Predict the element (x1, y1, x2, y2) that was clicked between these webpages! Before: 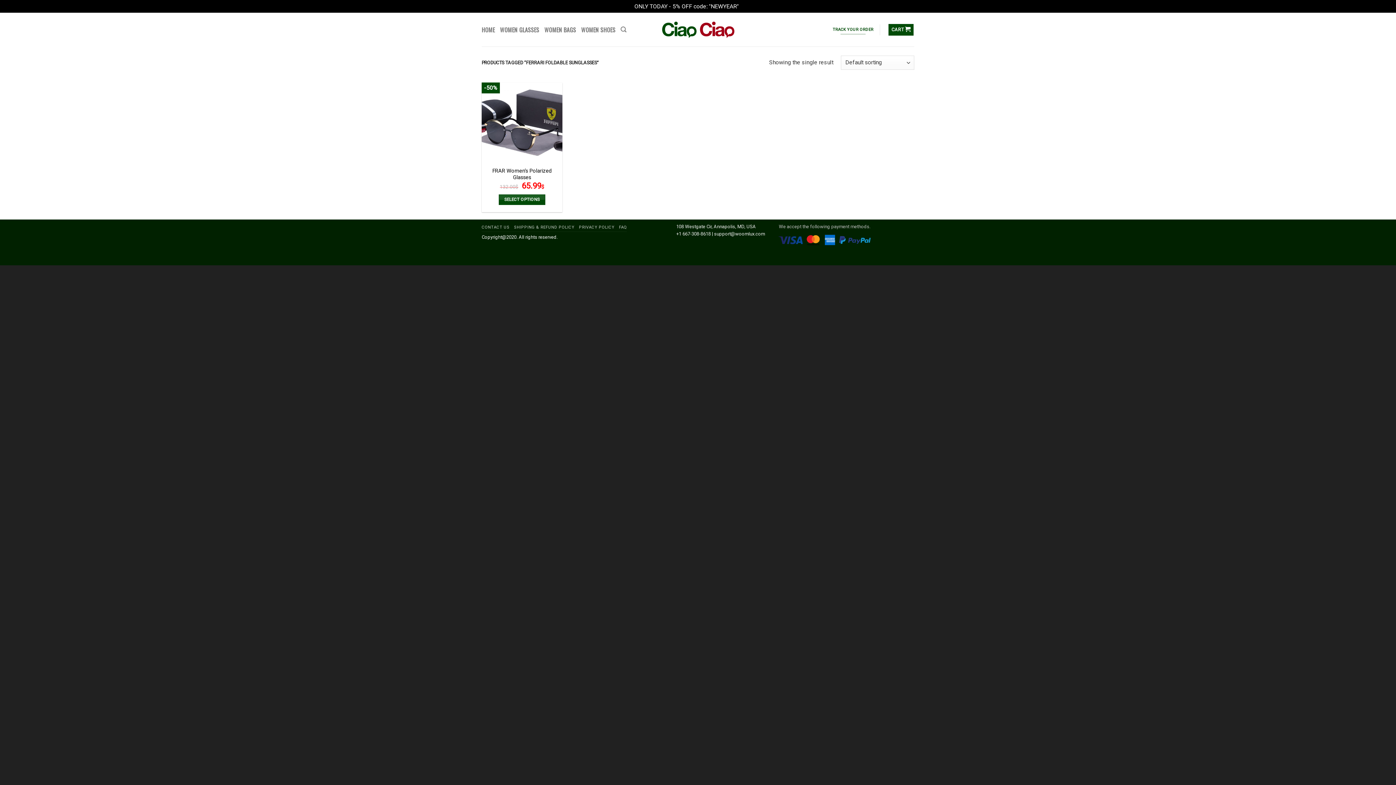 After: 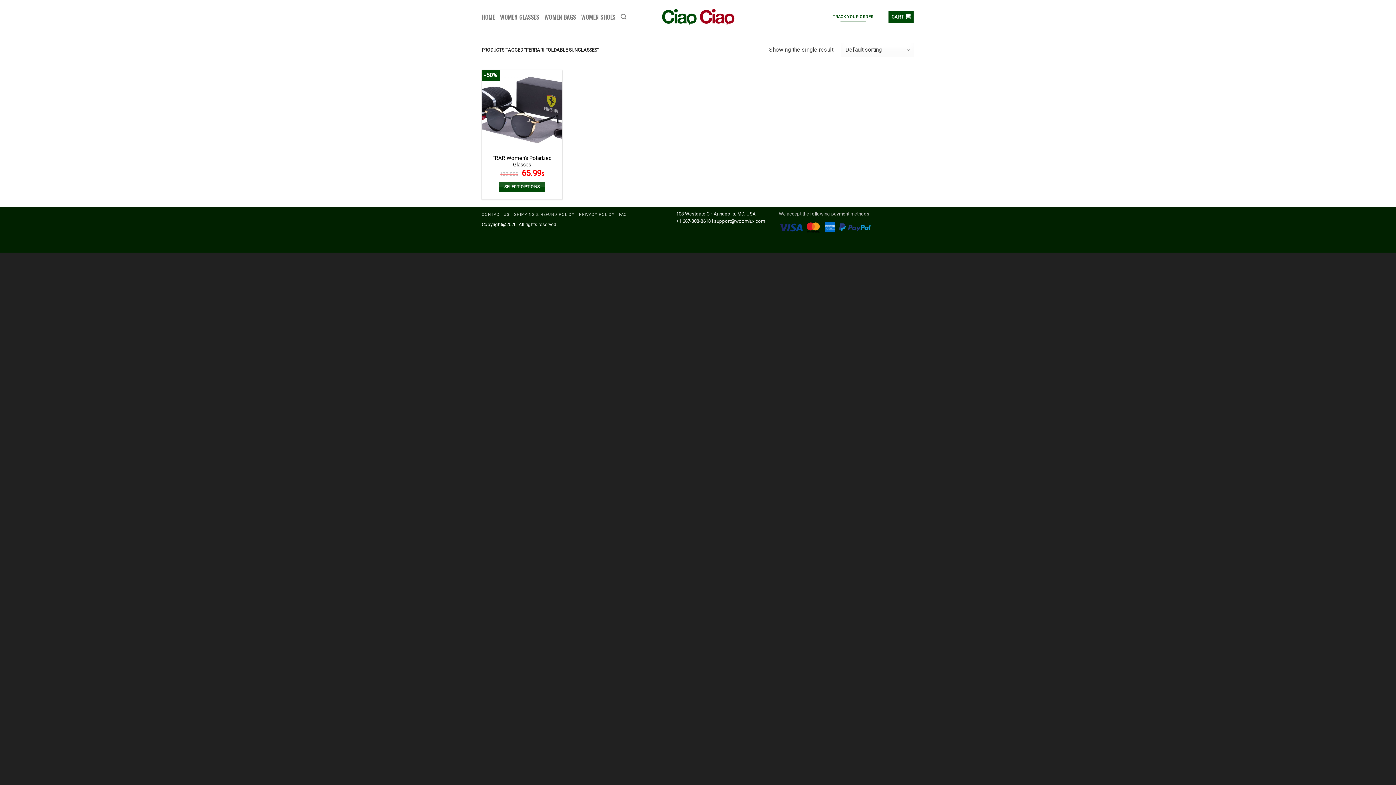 Action: label: Dismiss bbox: (740, 2, 761, 9)